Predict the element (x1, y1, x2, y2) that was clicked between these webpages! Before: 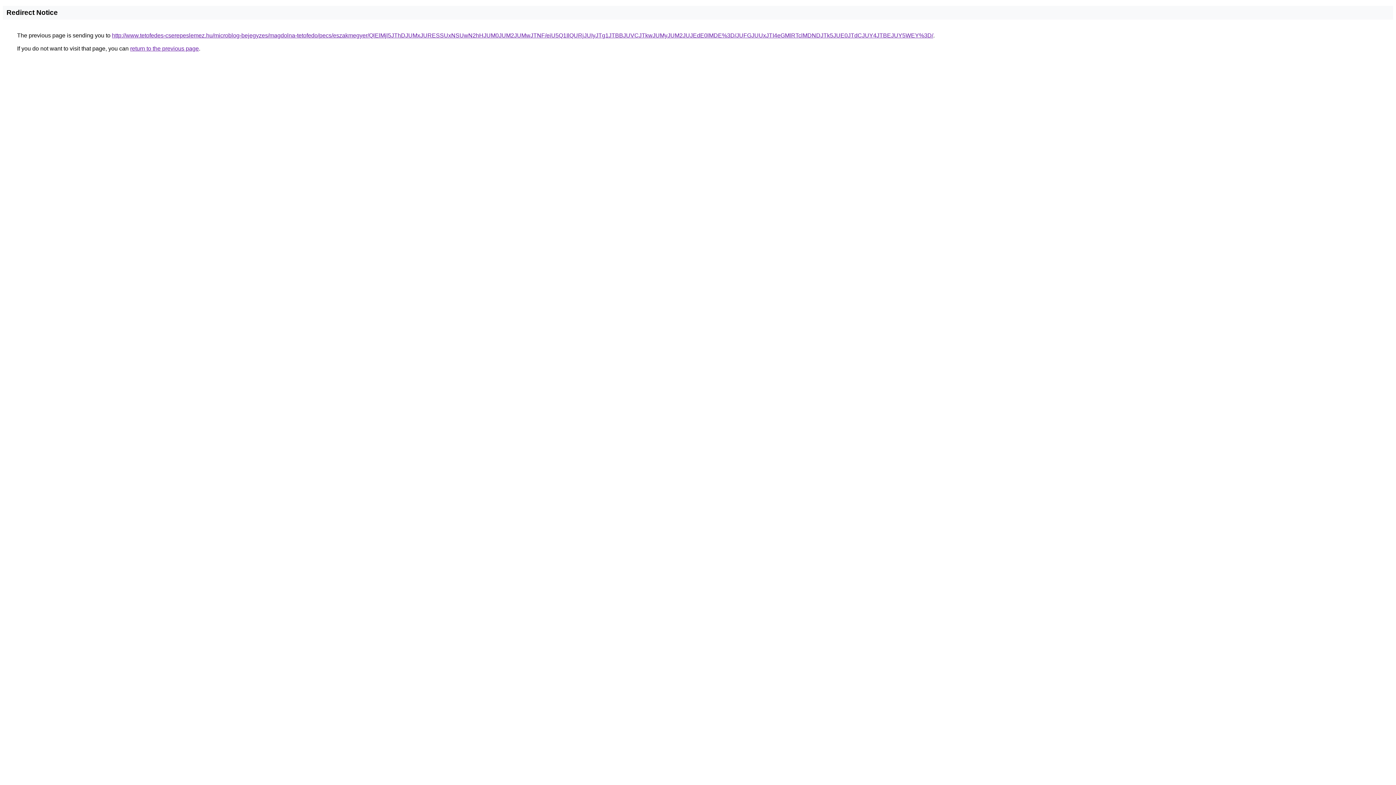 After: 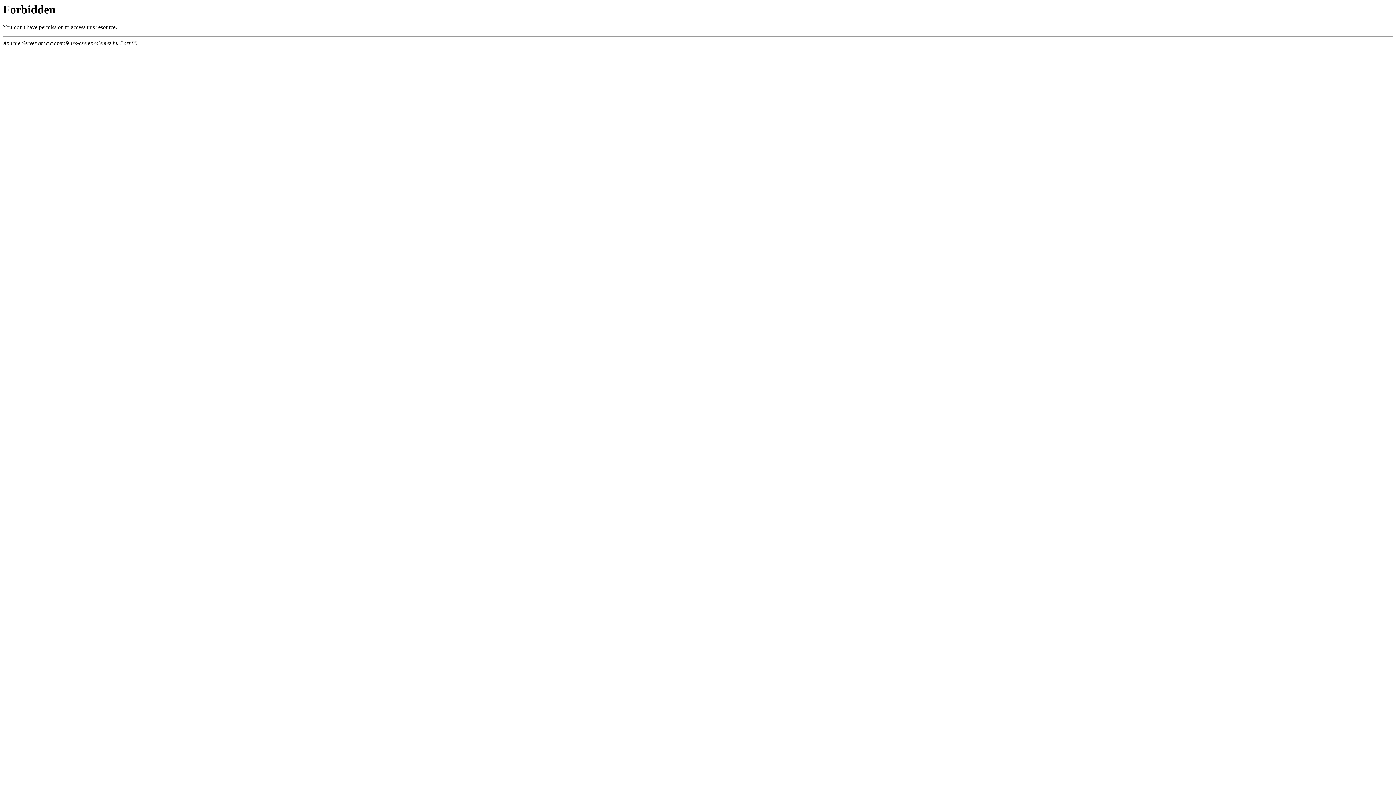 Action: label: http://www.tetofedes-cserepeslemez.hu/microblog-bejegyzes/magdolna-tetofedo/pecs/eszakmegyer/QlElMjl5JThDJUMxJURESSUxNSUwN2hHJUM0JUM2JUMwJTNF/eiU5Q1IlQURjJUIyJTg1JTBBJUVCJTkwJUMyJUM2JUJEdE0lMDE%3D/JUFGJUUxJTI4eGMlRTclMDNDJTk5JUE0JTdCJUY4JTBEJUY5WEY%3D/ bbox: (112, 32, 933, 38)